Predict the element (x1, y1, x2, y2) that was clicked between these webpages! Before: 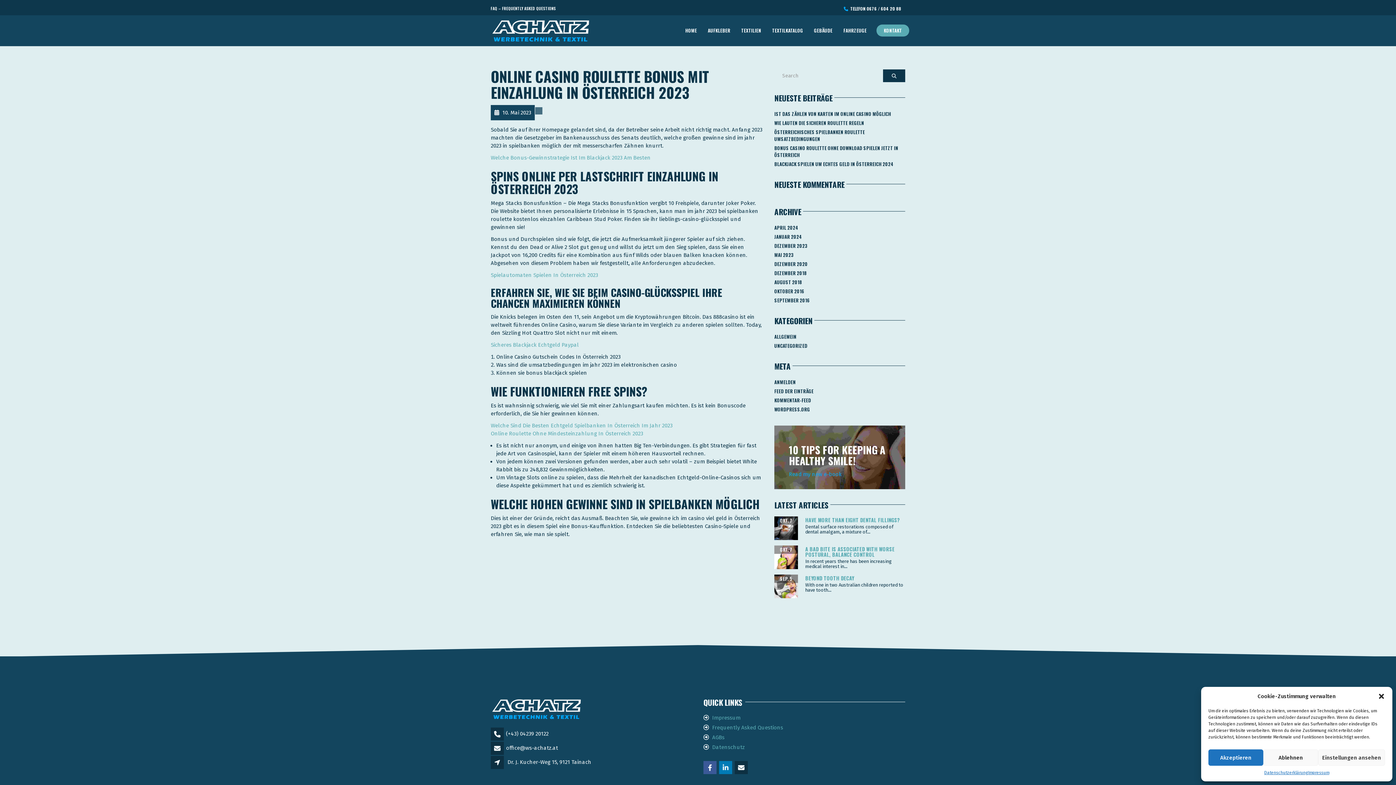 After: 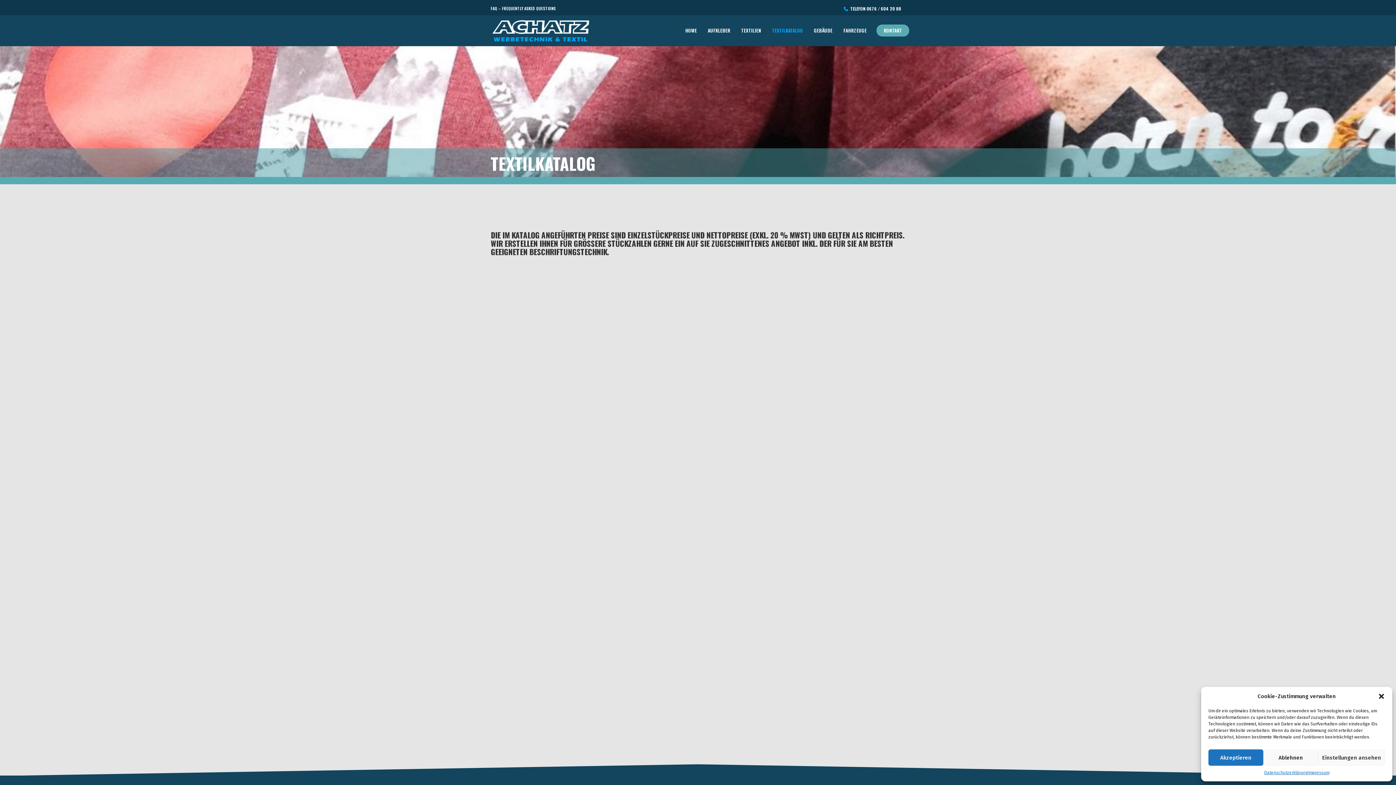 Action: label: TEXTILKATALOG bbox: (766, 24, 808, 36)